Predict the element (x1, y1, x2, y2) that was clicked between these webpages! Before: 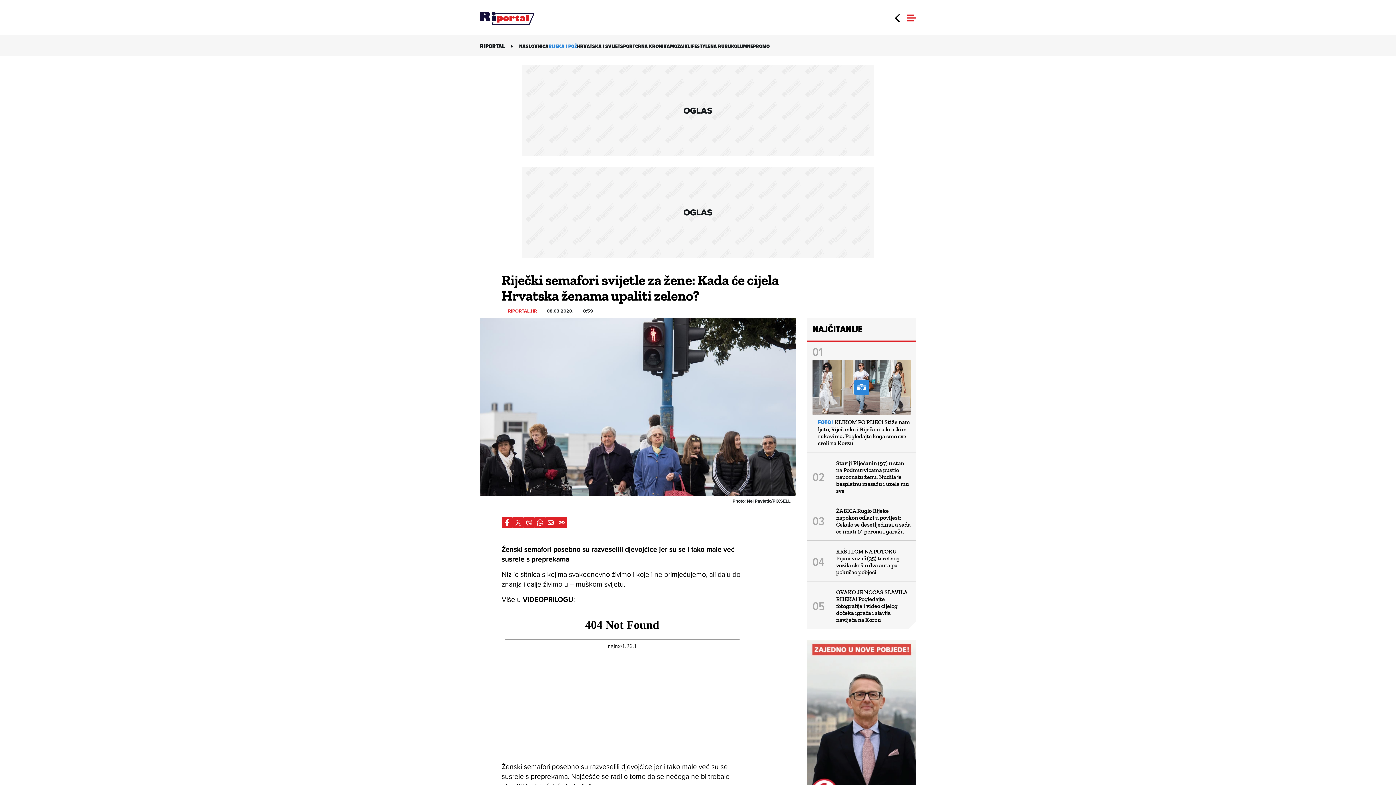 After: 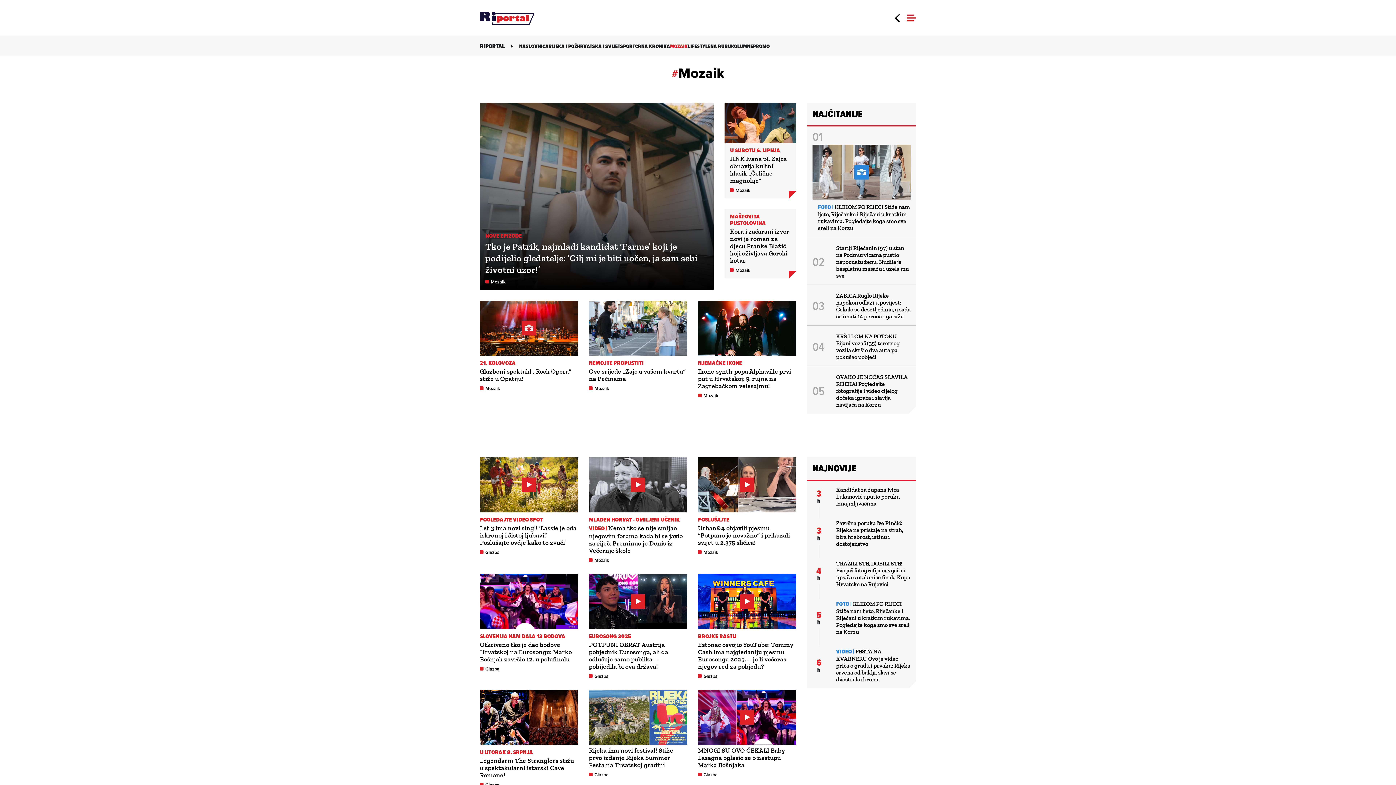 Action: bbox: (670, 42, 688, 50) label: MOZAIK